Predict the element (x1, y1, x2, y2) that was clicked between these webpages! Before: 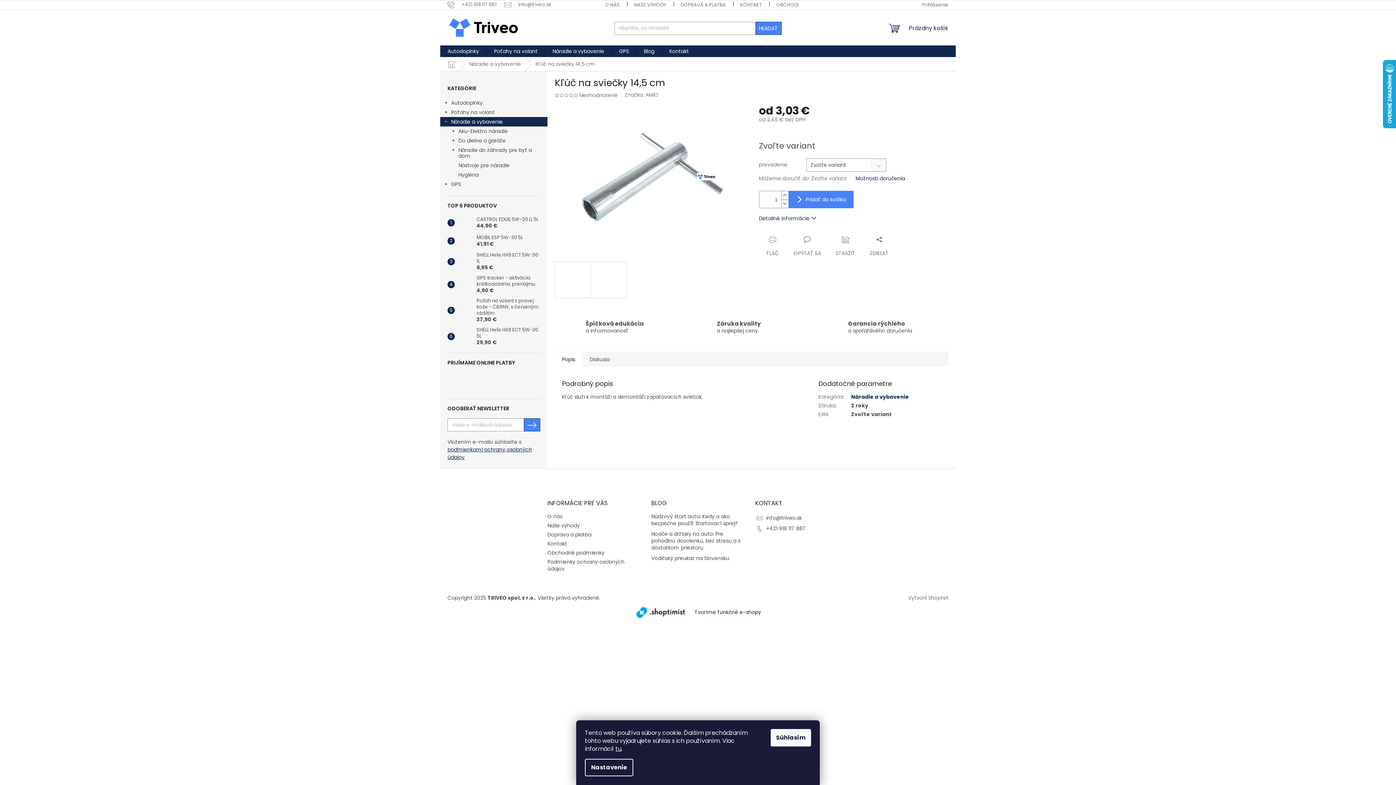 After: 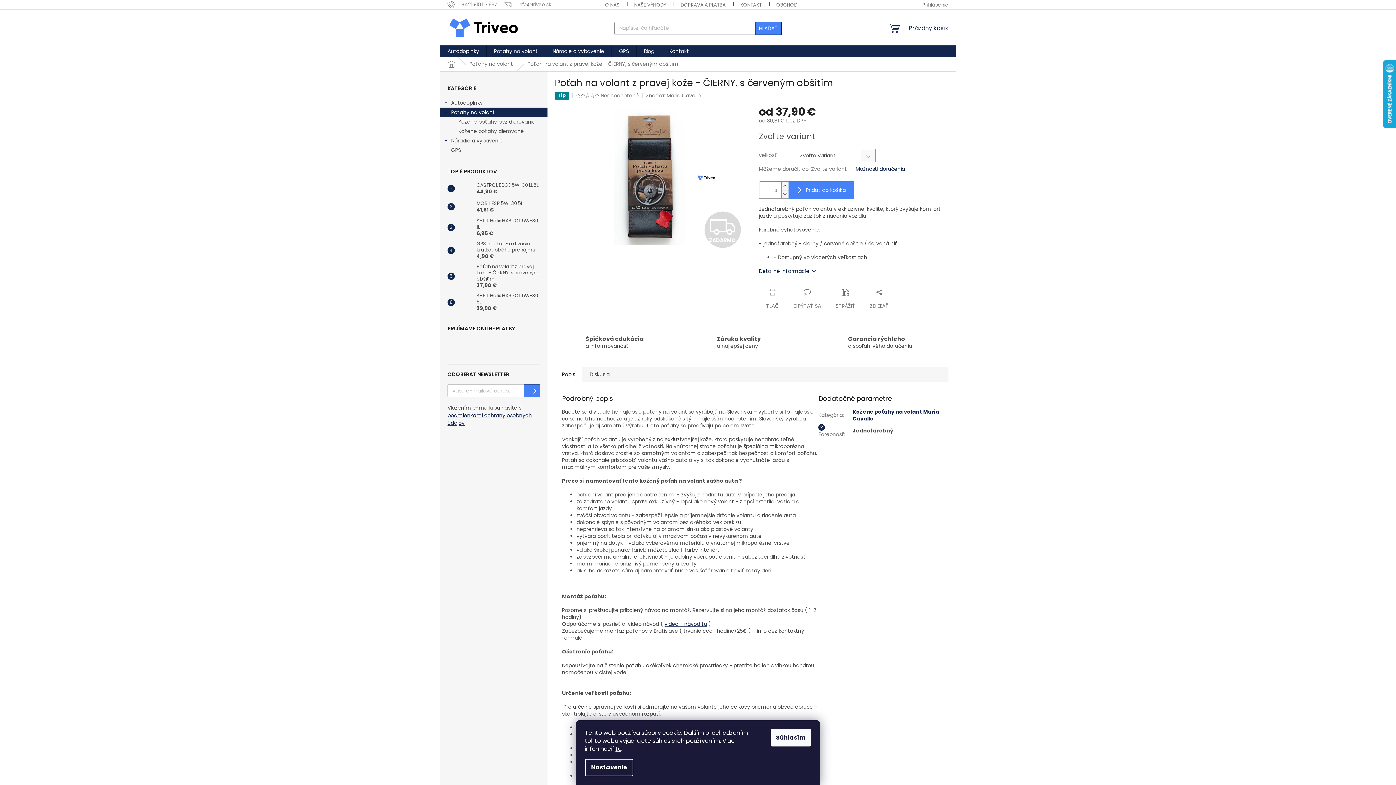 Action: bbox: (454, 303, 473, 317)